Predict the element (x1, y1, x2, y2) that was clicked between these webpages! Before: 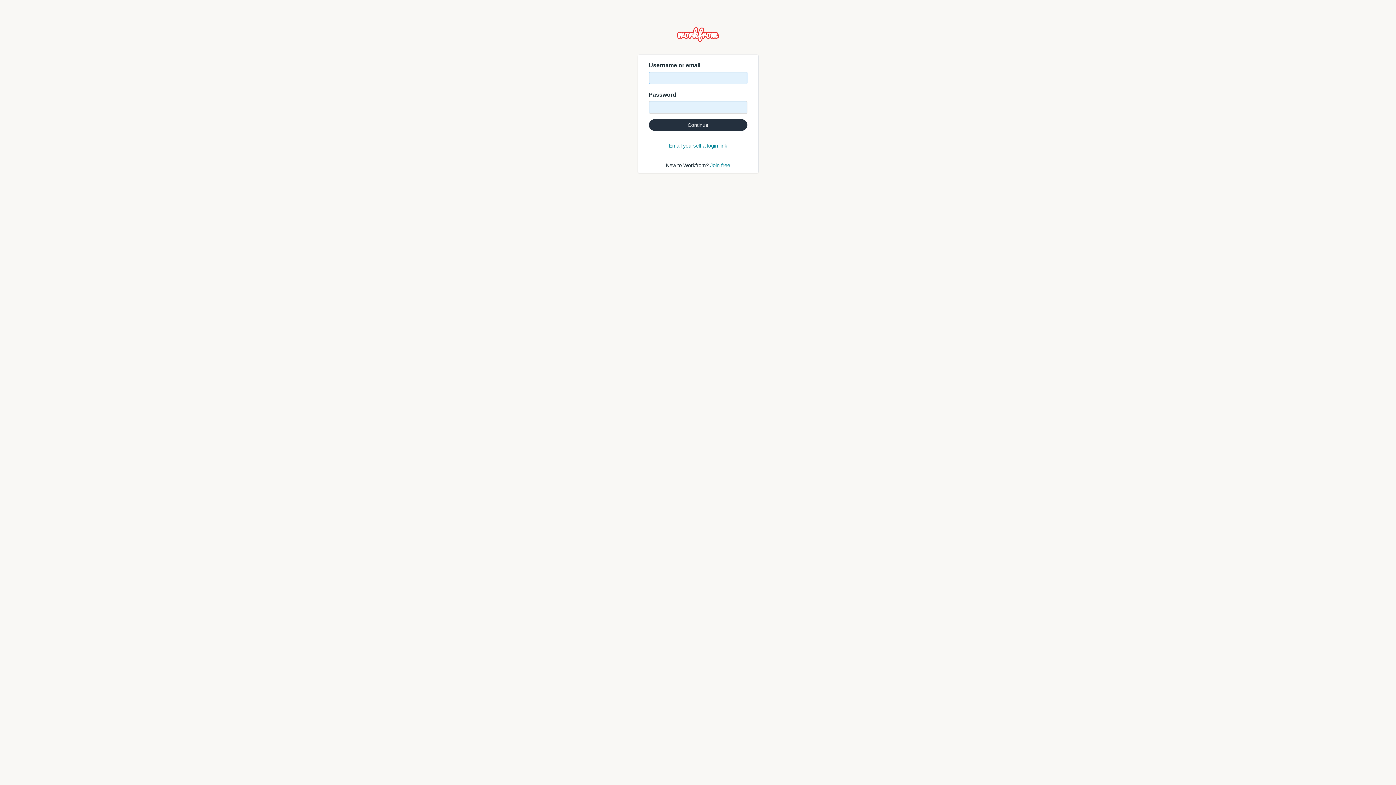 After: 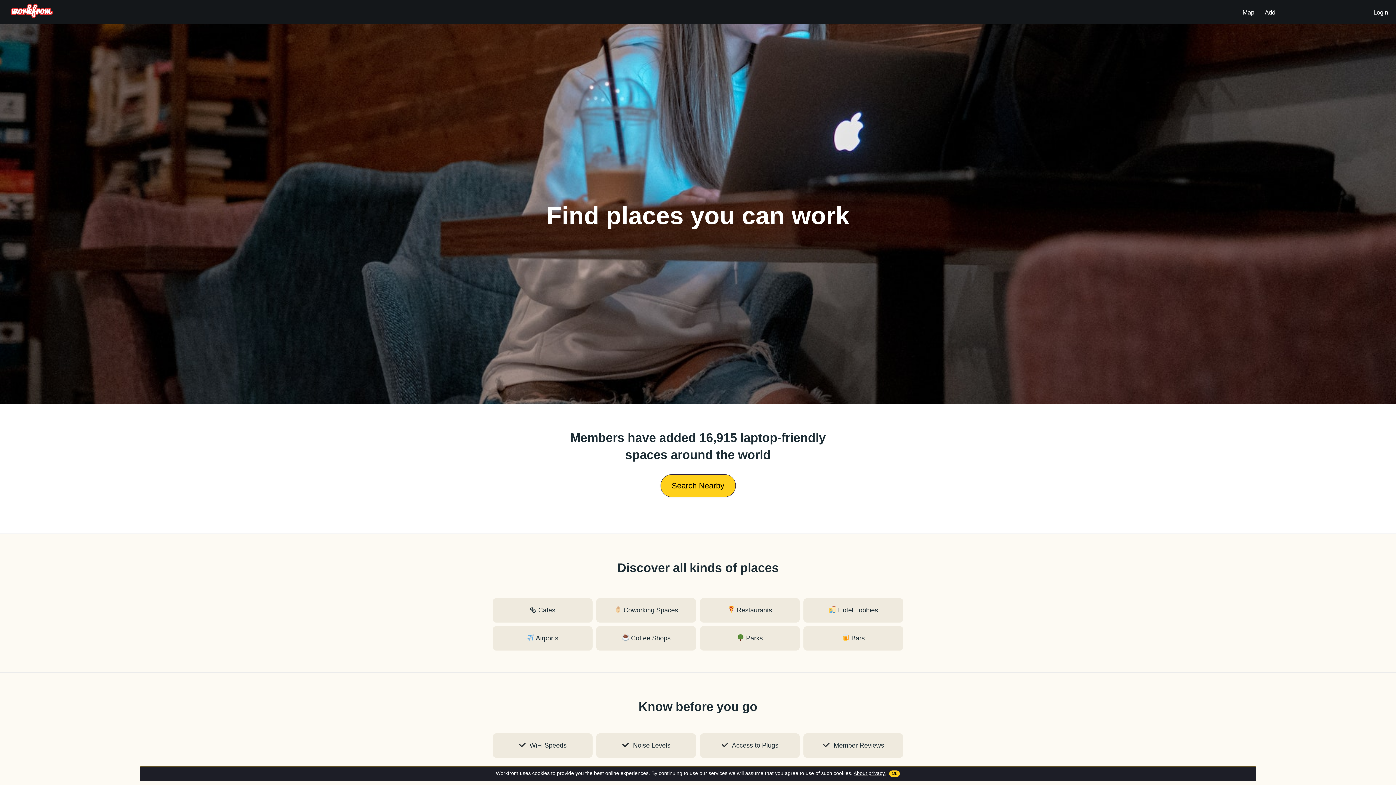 Action: bbox: (677, 36, 719, 43)